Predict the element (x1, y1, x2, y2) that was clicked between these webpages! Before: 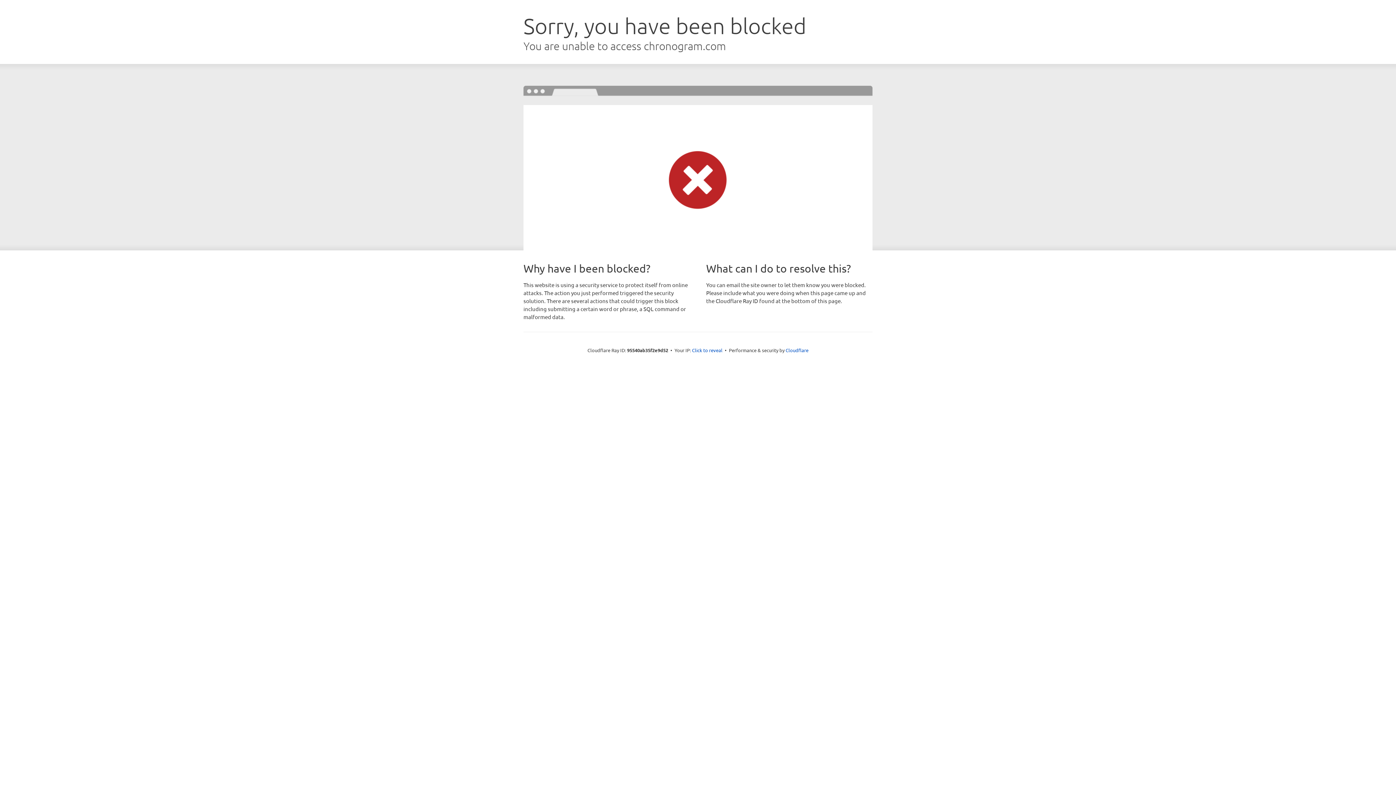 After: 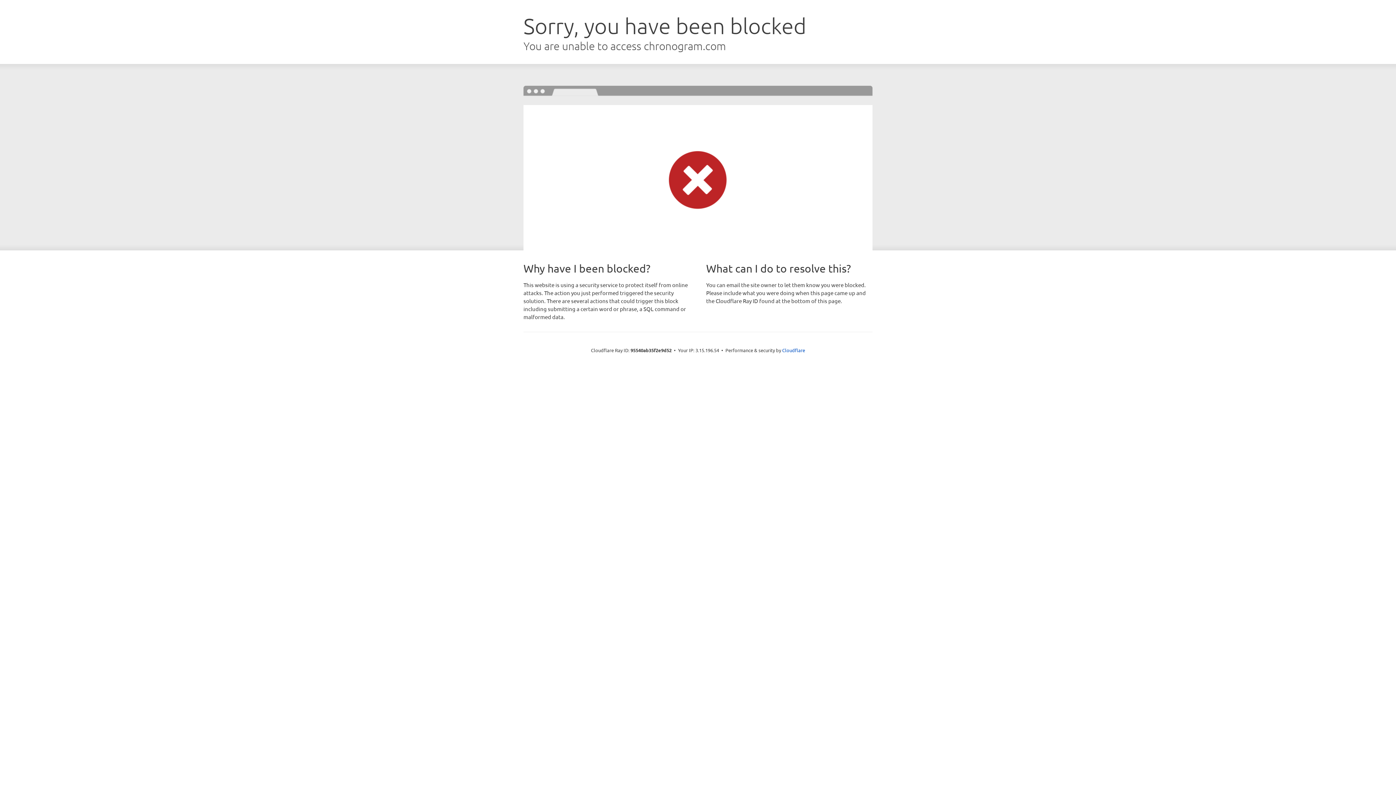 Action: label: Click to reveal bbox: (692, 346, 722, 353)